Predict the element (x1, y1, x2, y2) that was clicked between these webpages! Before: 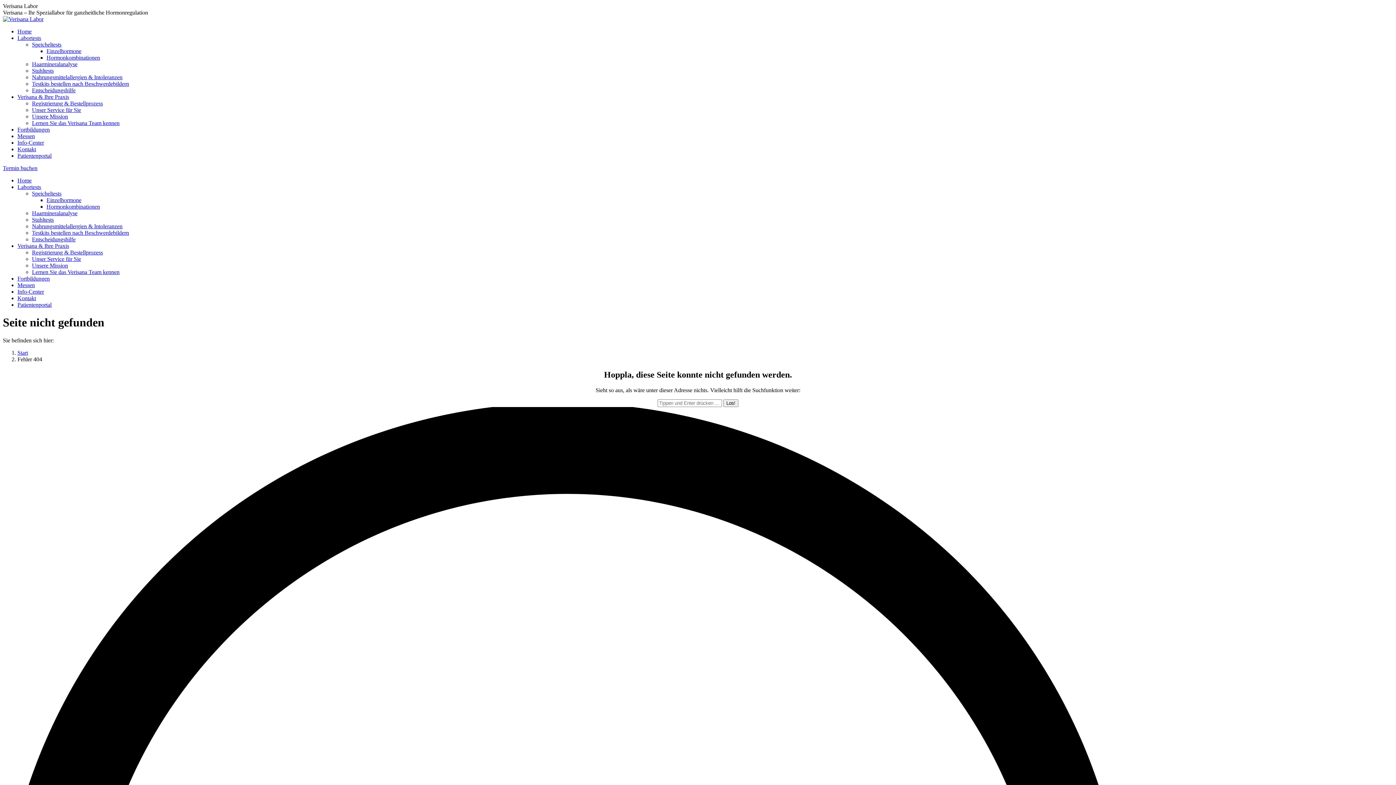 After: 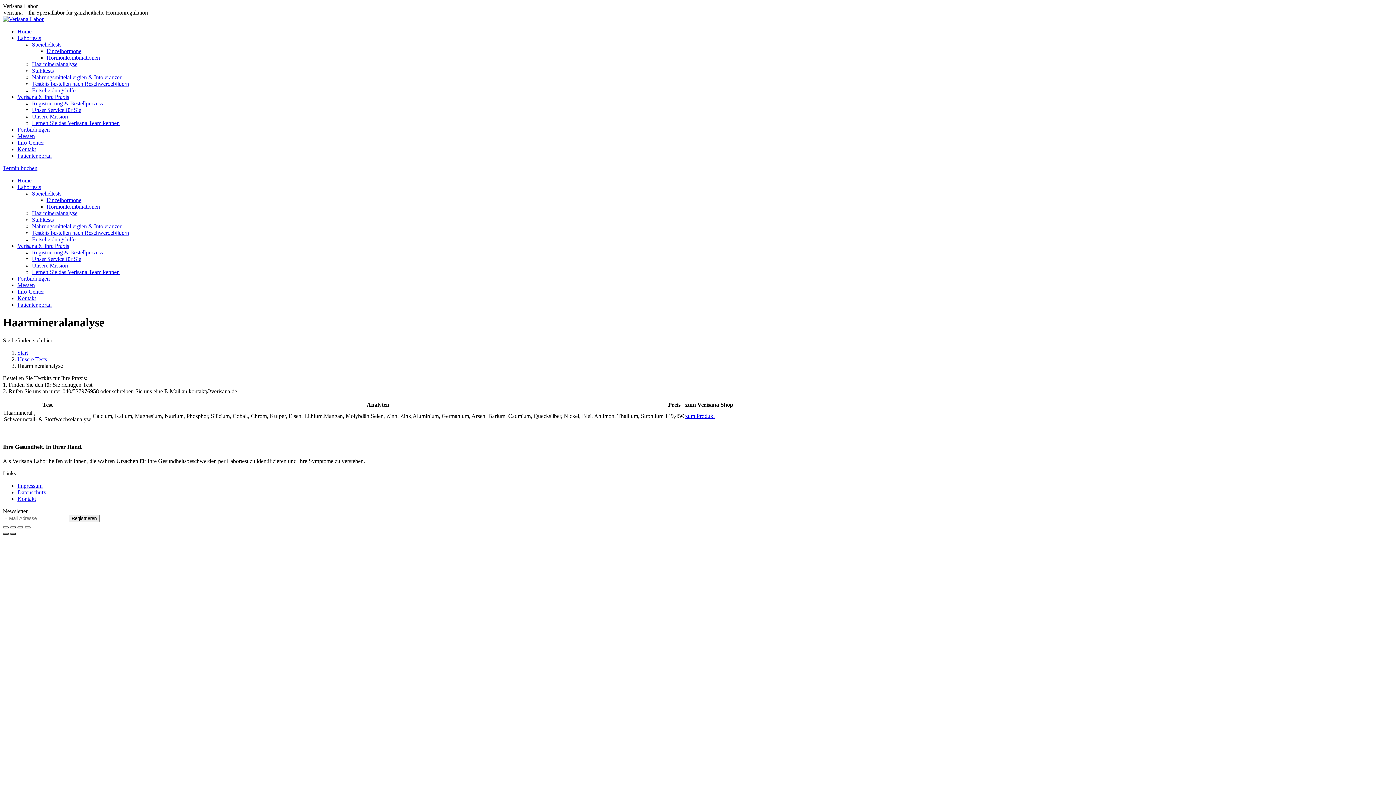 Action: label: Haarmineralanalyse bbox: (32, 210, 77, 216)